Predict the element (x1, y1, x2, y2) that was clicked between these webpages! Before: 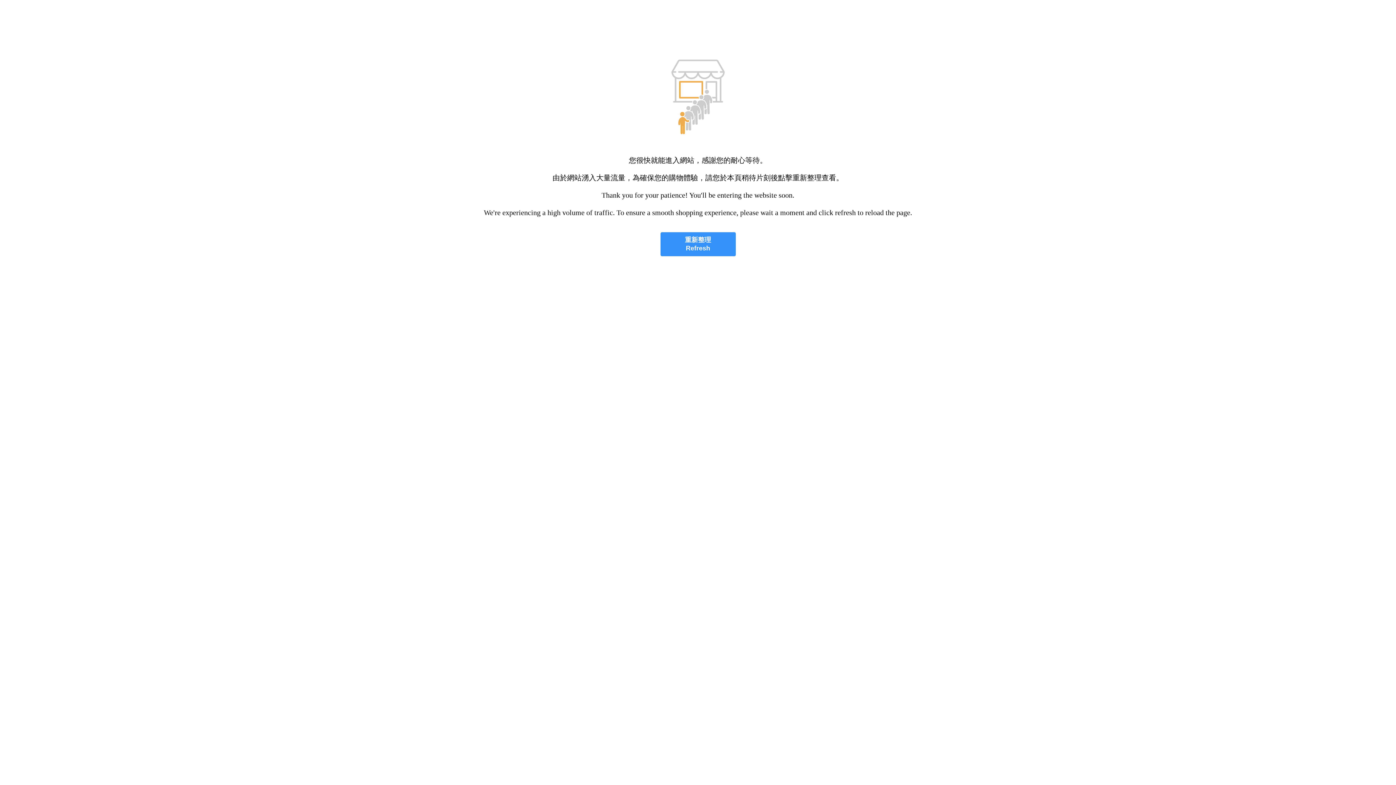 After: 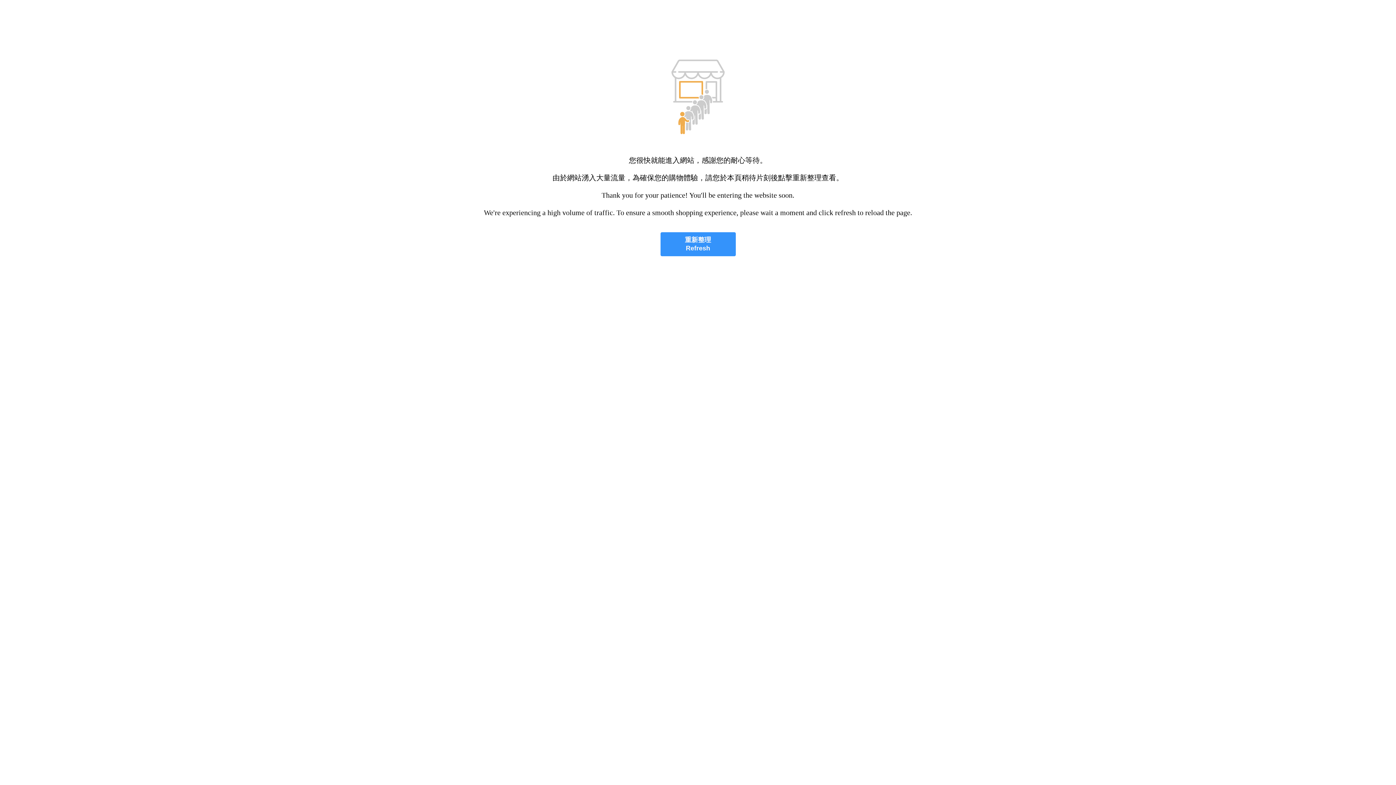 Action: bbox: (660, 232, 735, 256) label: 重新整理
Refresh